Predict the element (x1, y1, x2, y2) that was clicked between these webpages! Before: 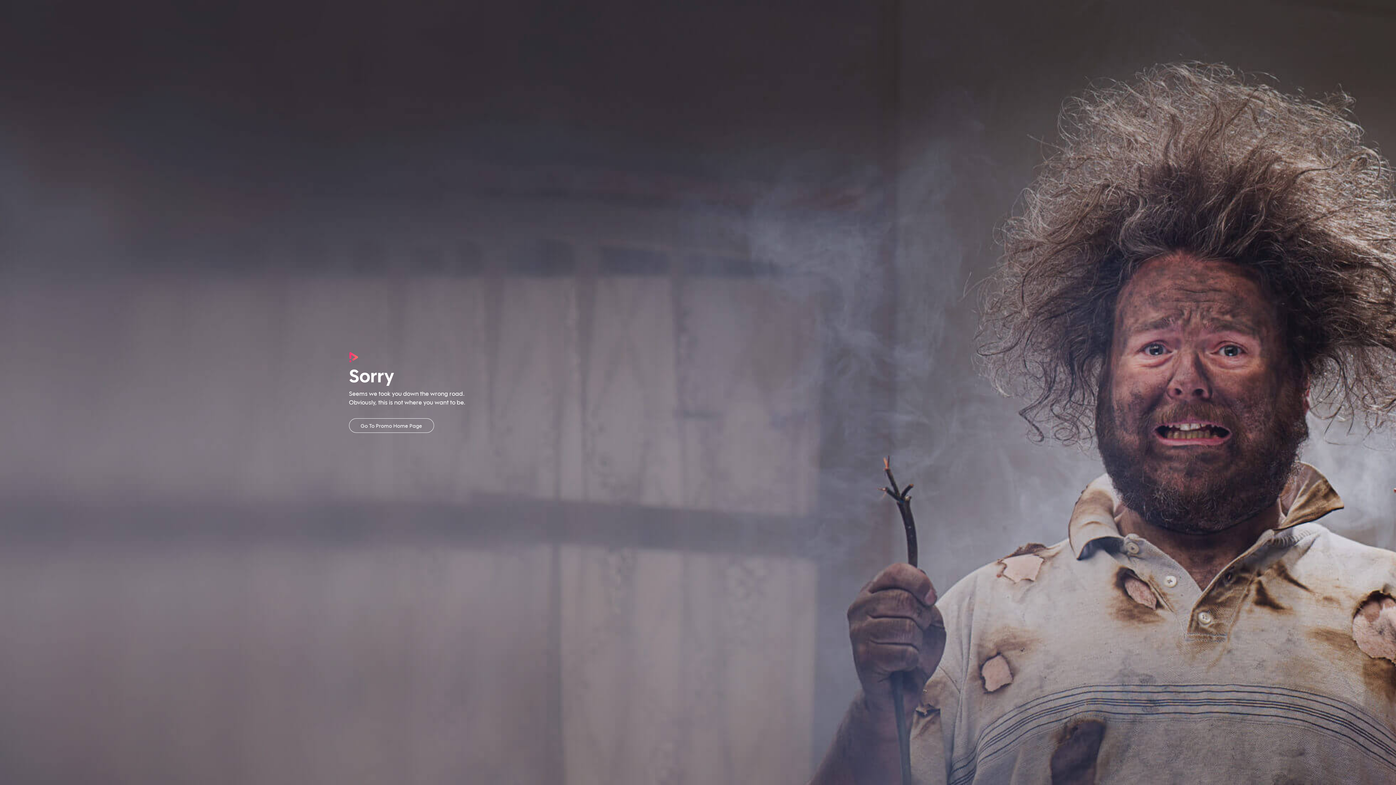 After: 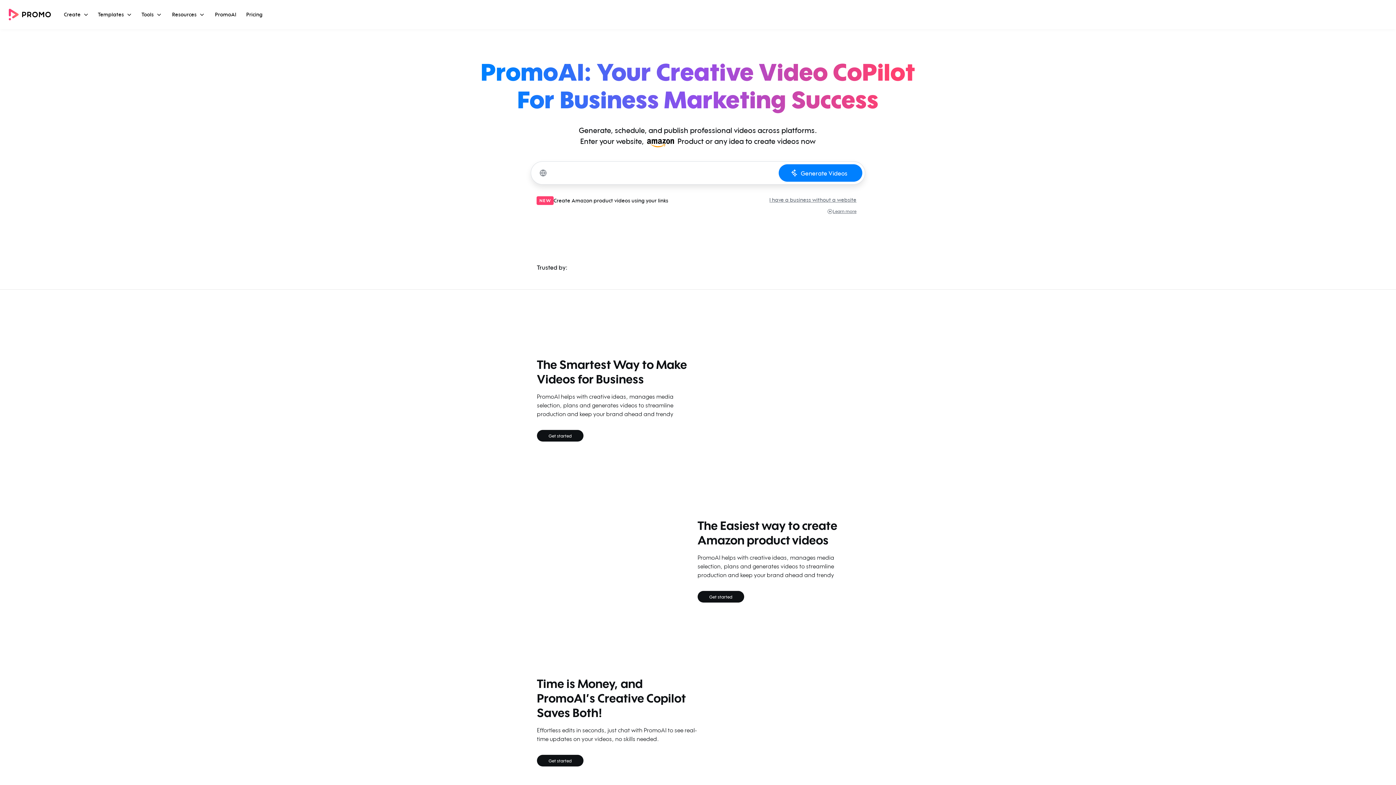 Action: bbox: (349, 418, 434, 433) label: Go To Promo Home Page